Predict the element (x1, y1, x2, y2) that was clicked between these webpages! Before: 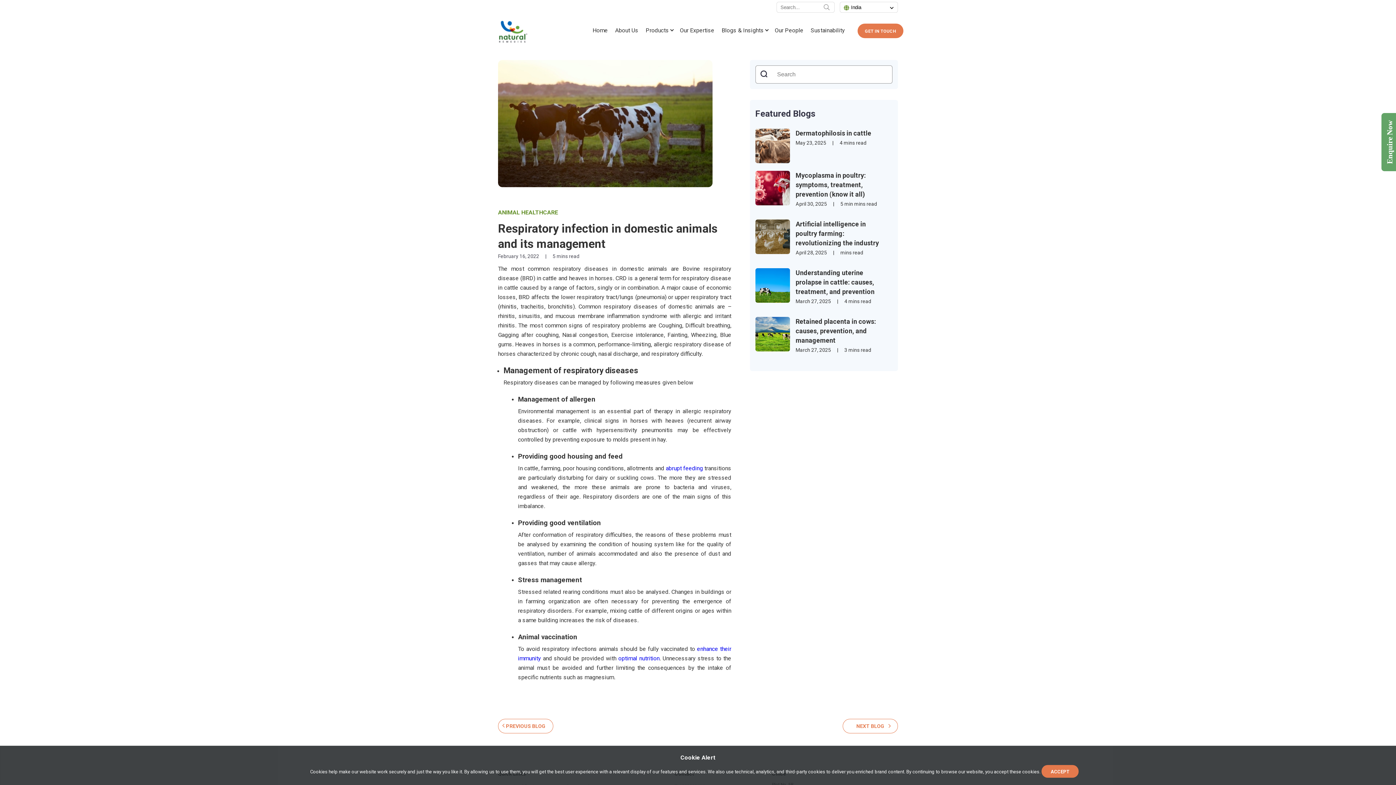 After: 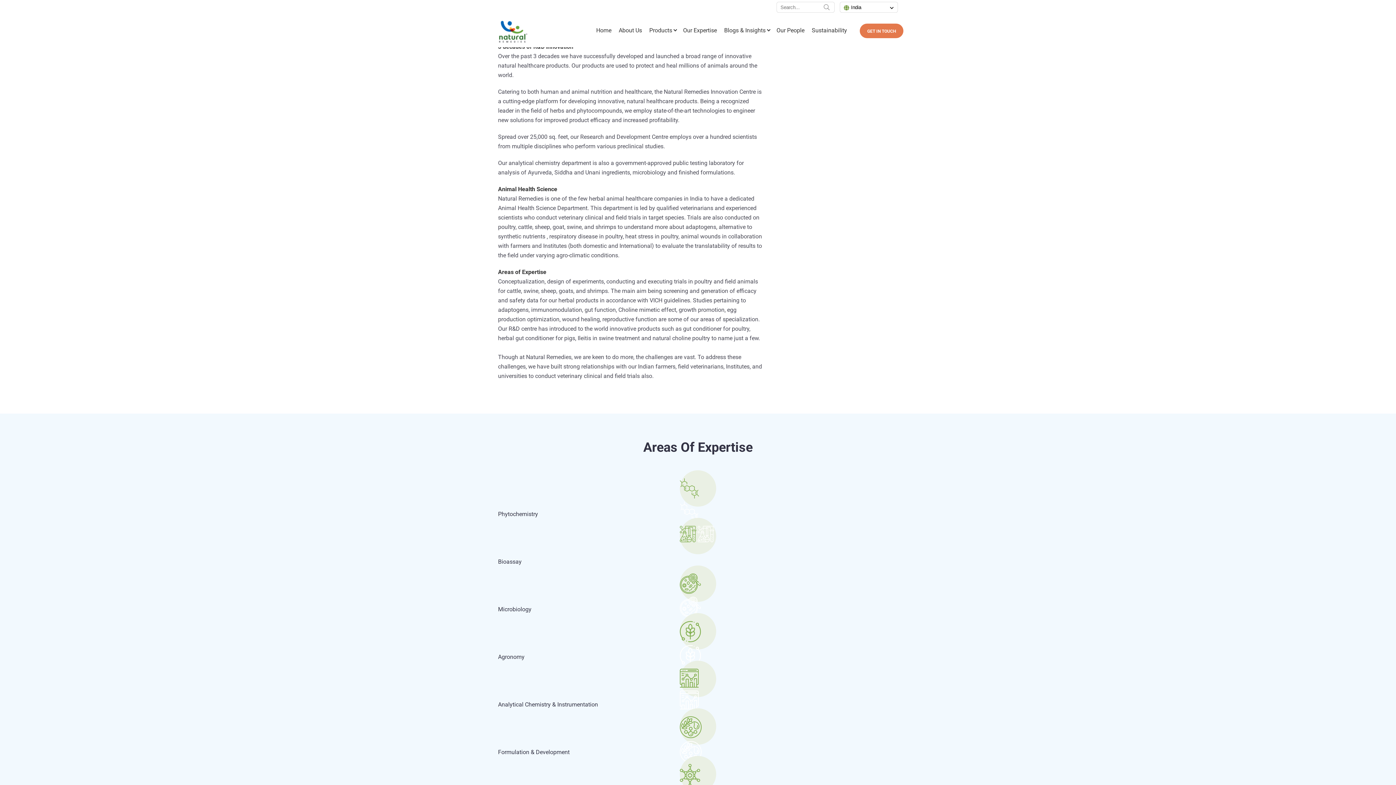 Action: label: Our Expertise bbox: (680, 26, 714, 33)